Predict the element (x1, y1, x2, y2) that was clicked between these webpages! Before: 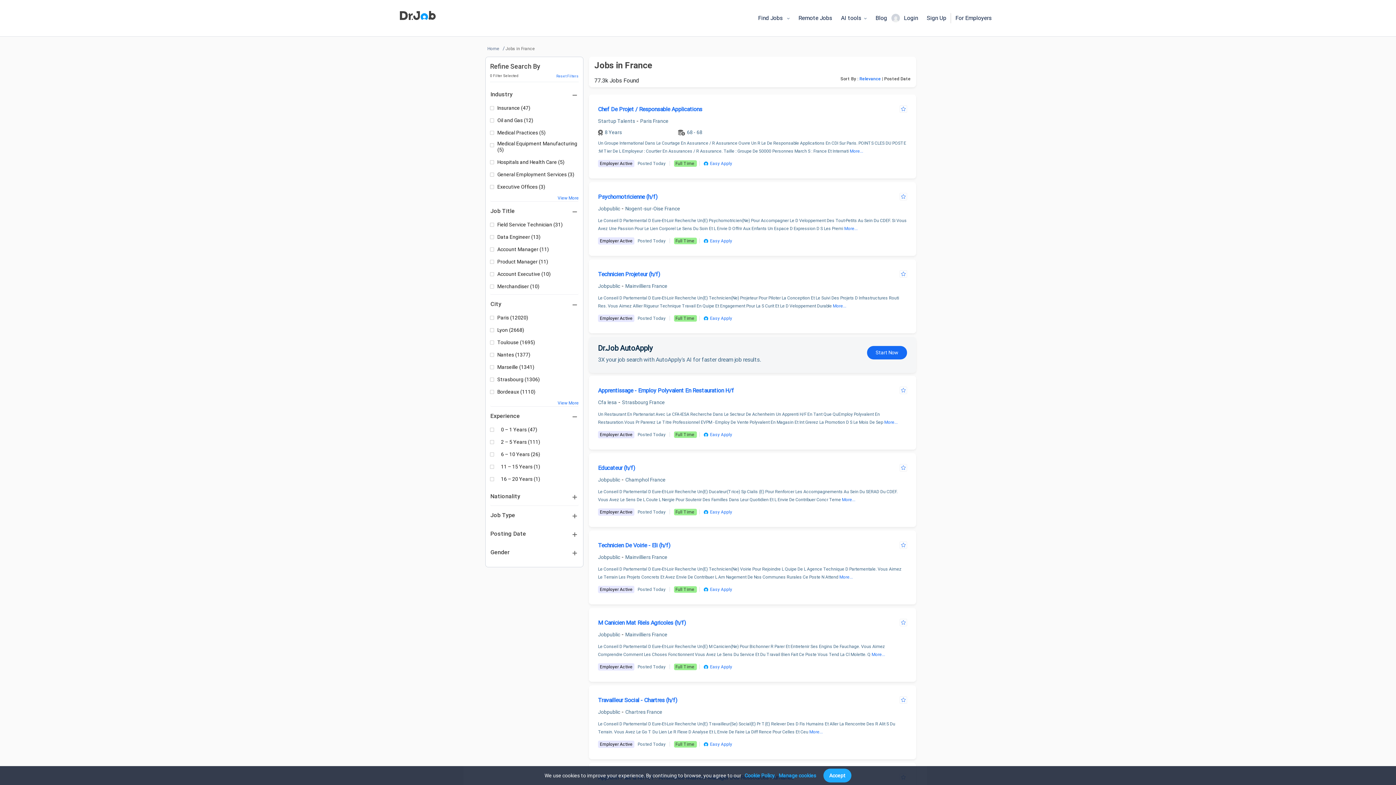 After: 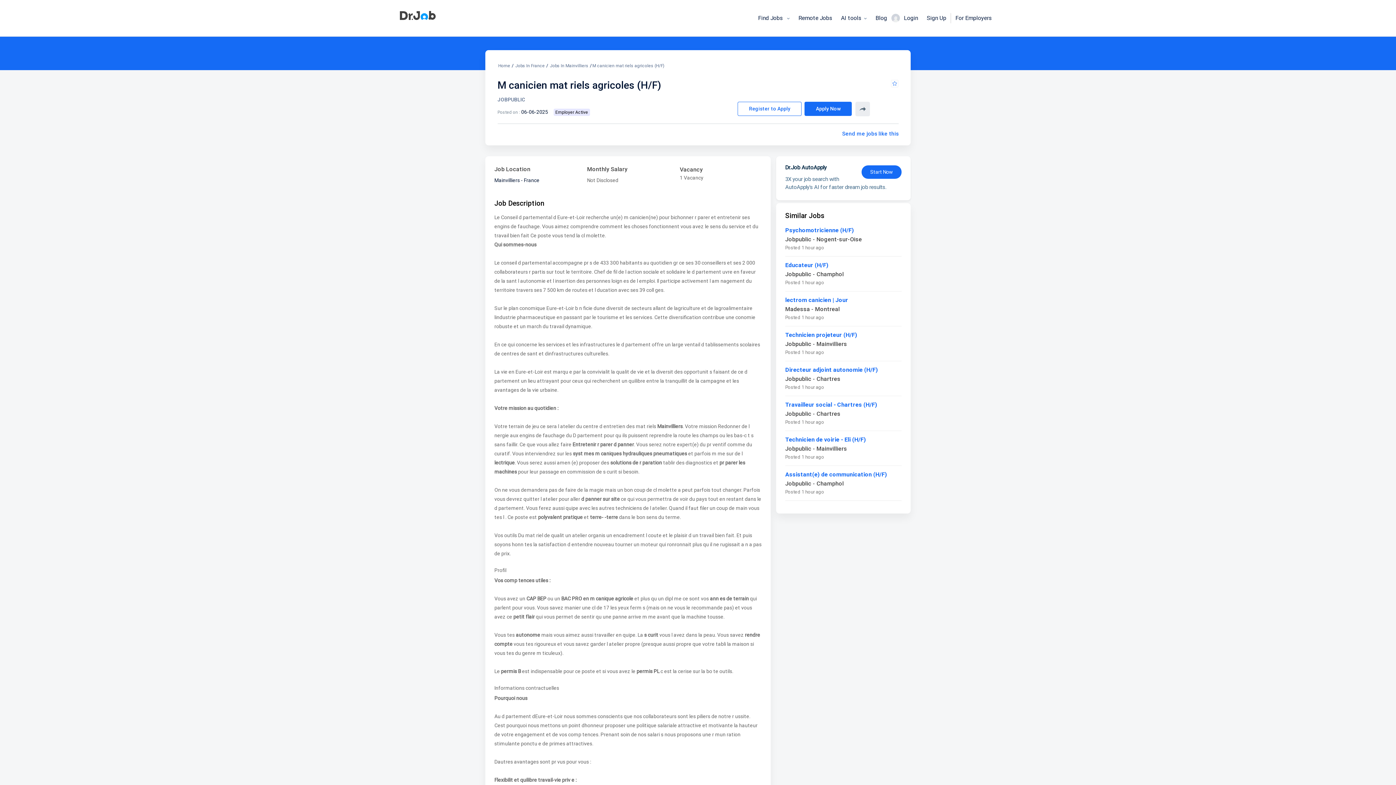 Action: label: M Canicien Mat Riels Agricoles (h/f) bbox: (598, 619, 685, 626)